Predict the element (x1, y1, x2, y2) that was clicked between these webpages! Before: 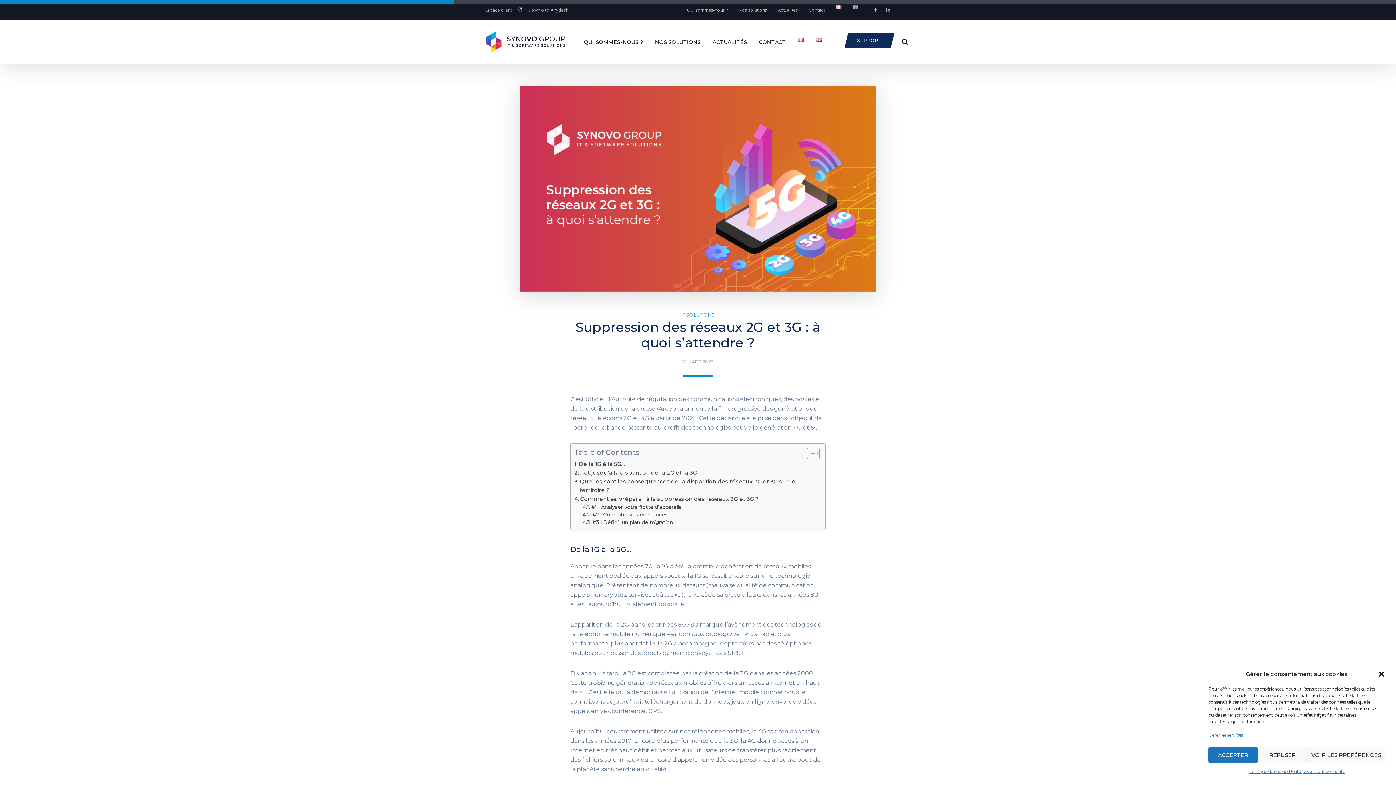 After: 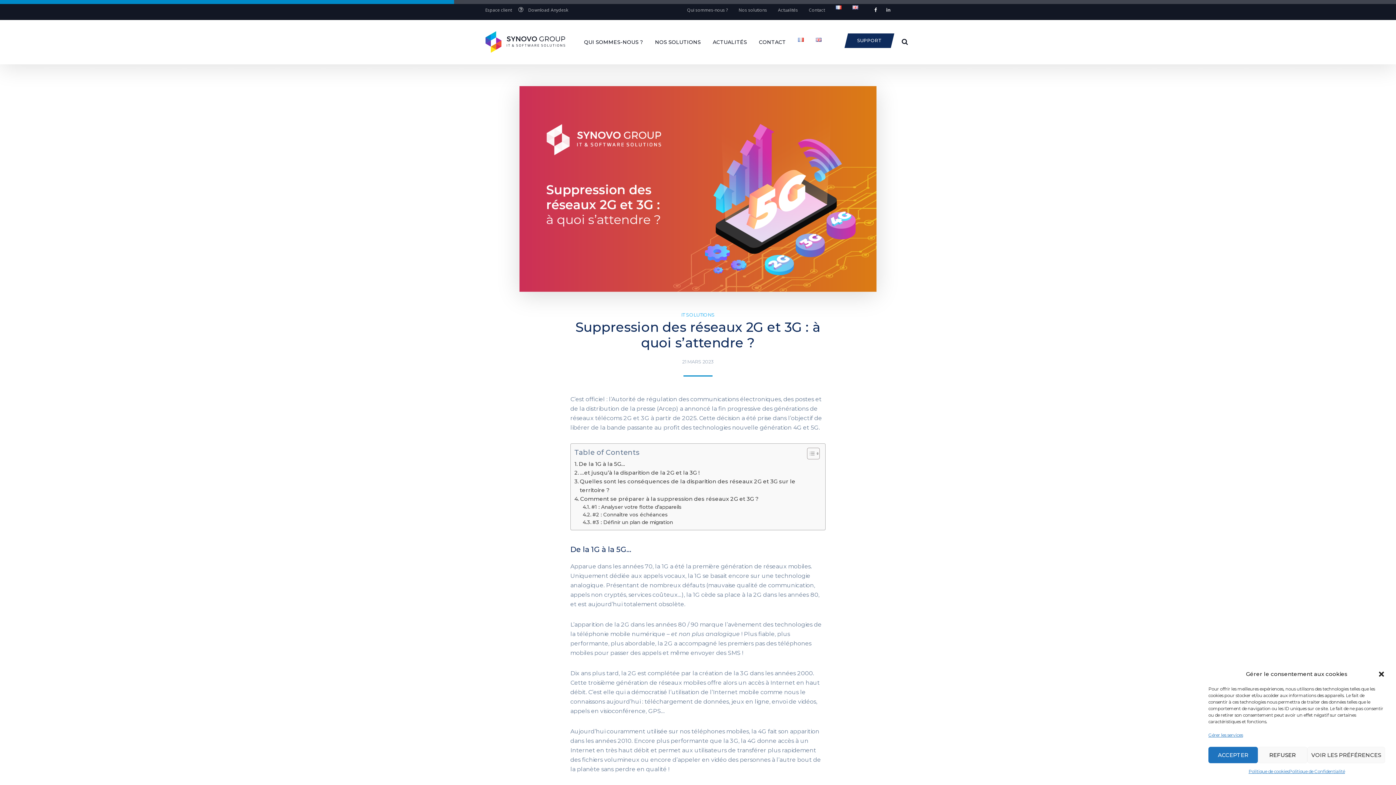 Action: bbox: (869, 3, 882, 16)